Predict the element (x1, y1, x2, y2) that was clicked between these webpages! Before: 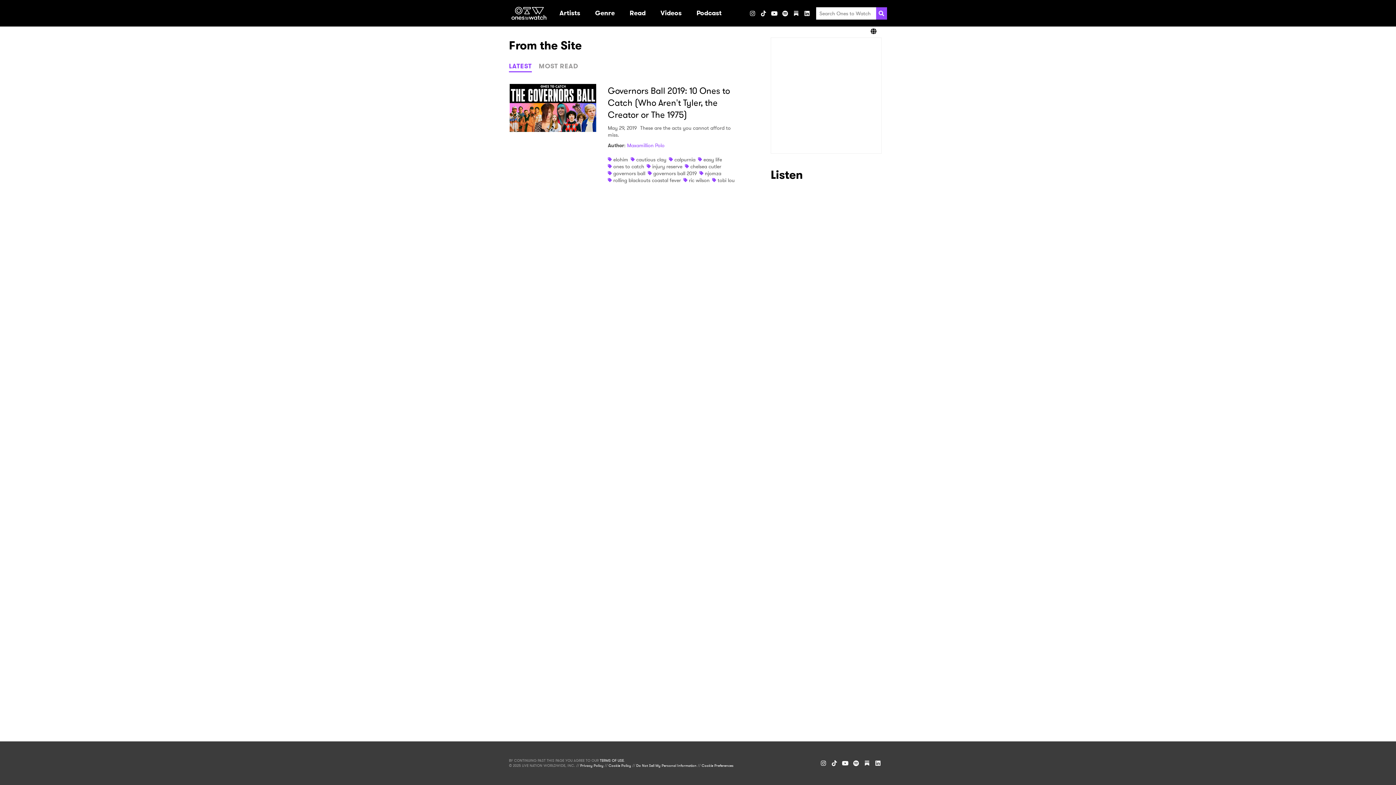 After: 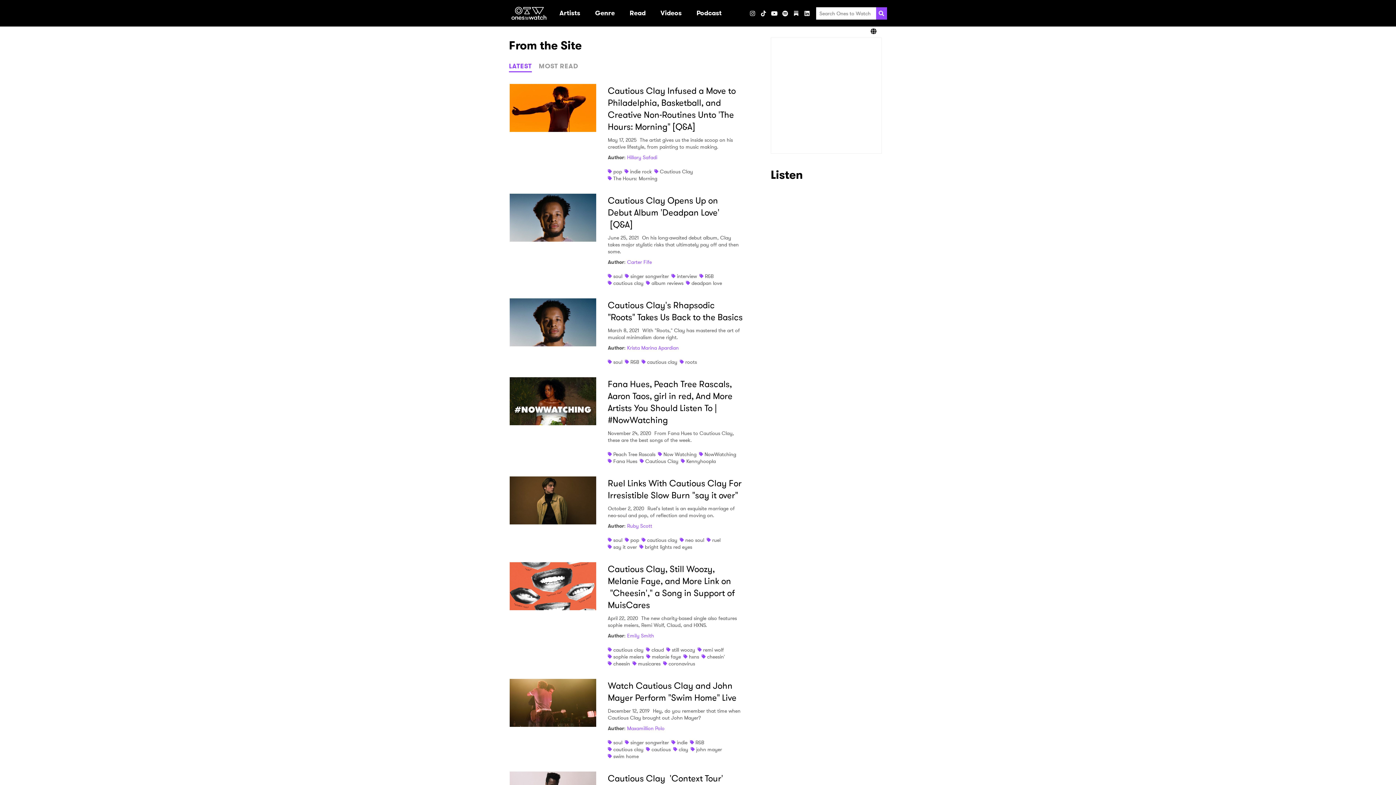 Action: label: cautious clay bbox: (636, 156, 666, 163)